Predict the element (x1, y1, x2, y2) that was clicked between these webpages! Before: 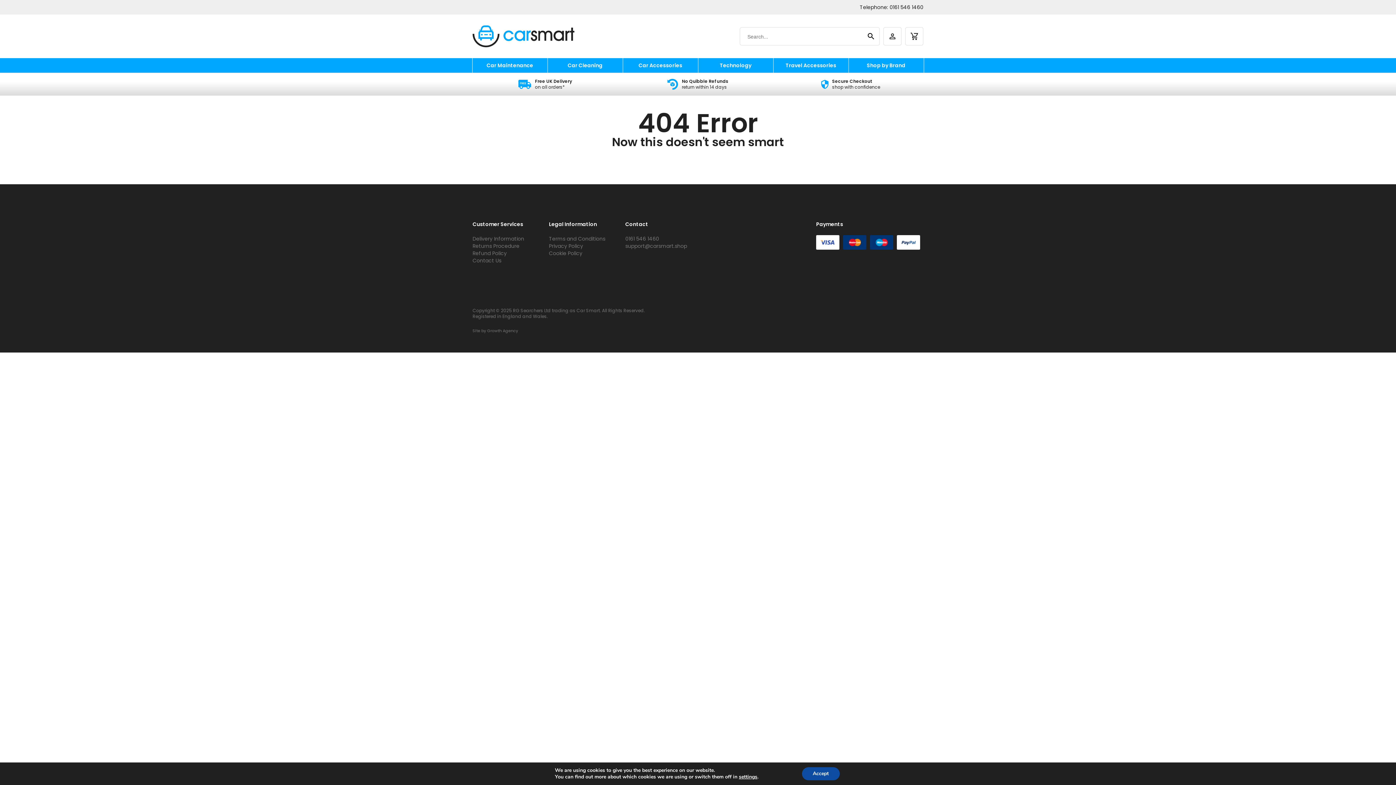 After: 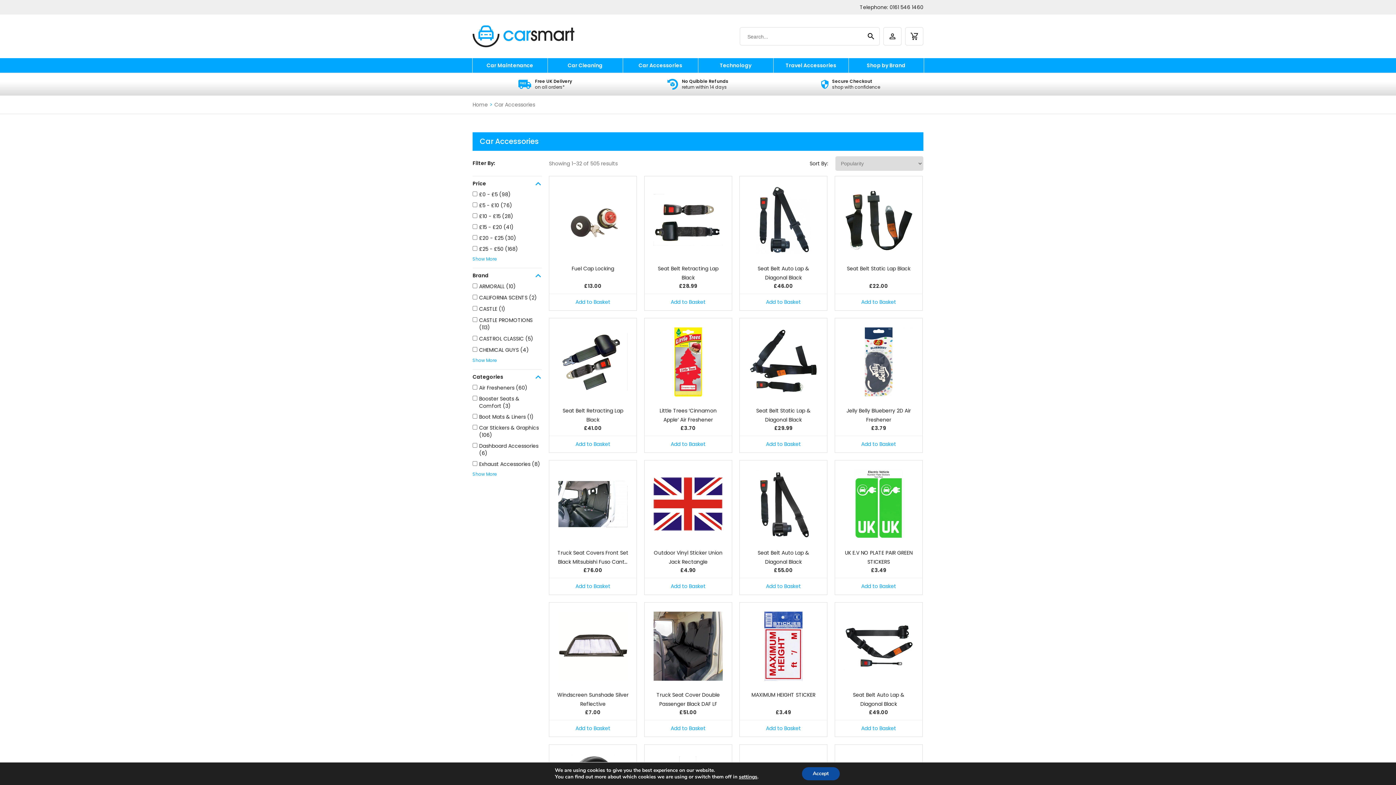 Action: label: Car Accessories bbox: (623, 58, 698, 72)